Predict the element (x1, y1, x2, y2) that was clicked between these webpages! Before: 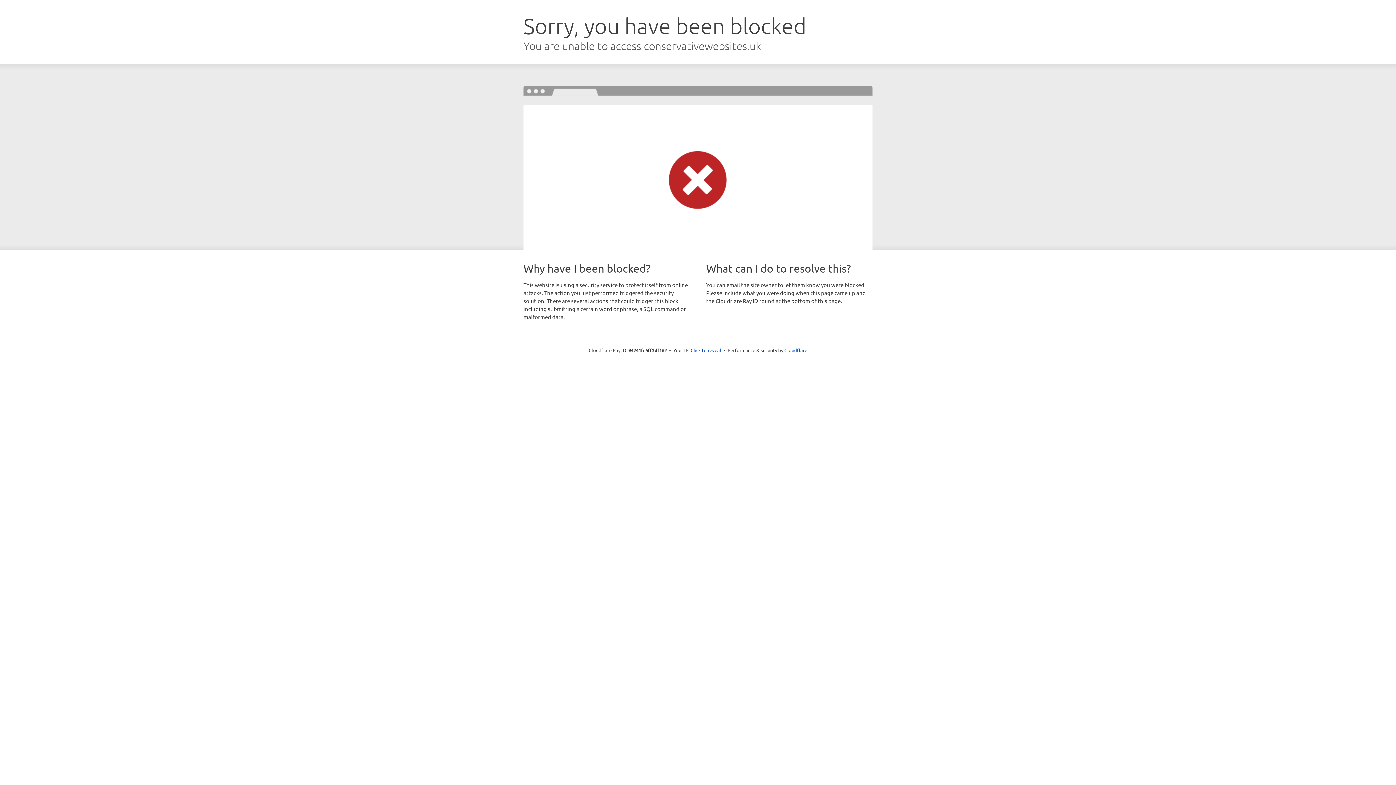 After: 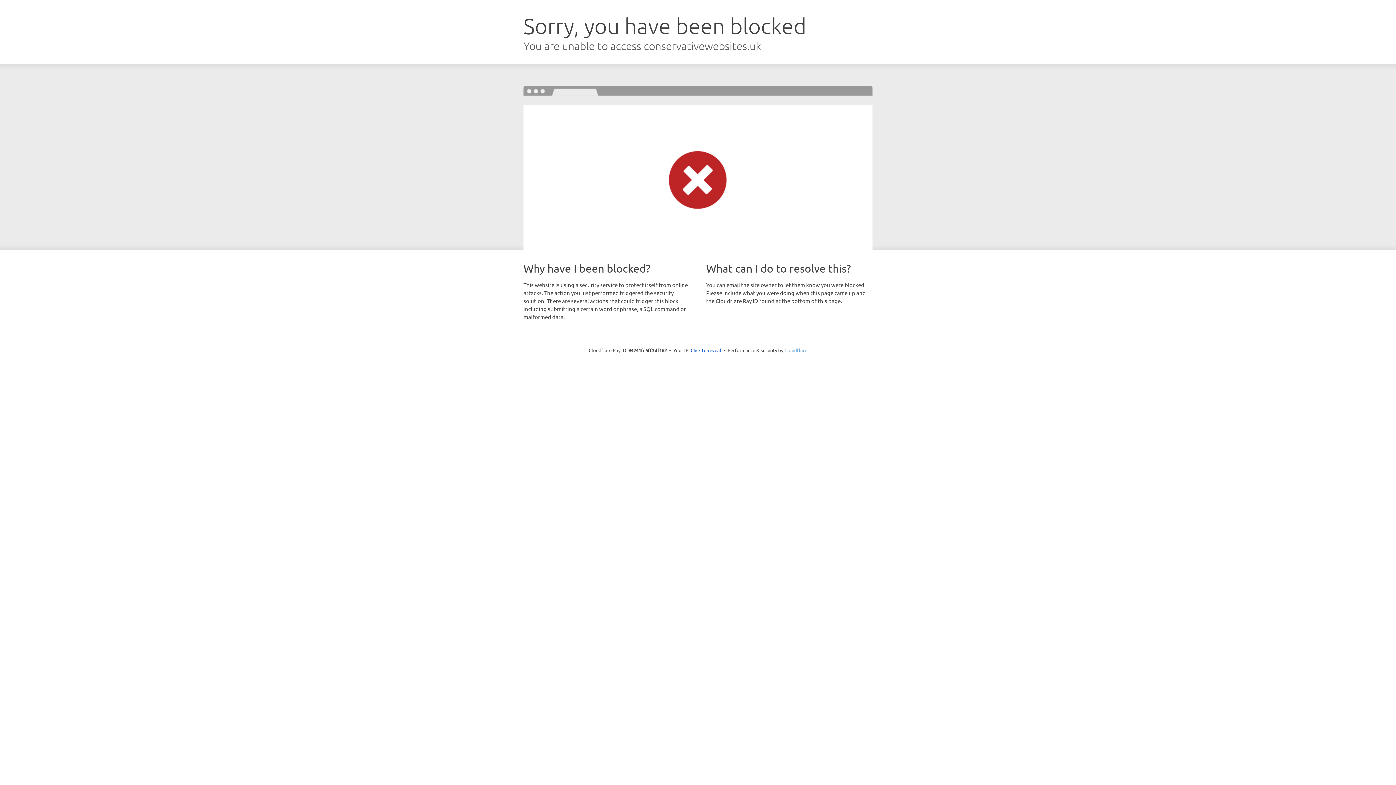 Action: label: Cloudflare bbox: (784, 347, 807, 353)